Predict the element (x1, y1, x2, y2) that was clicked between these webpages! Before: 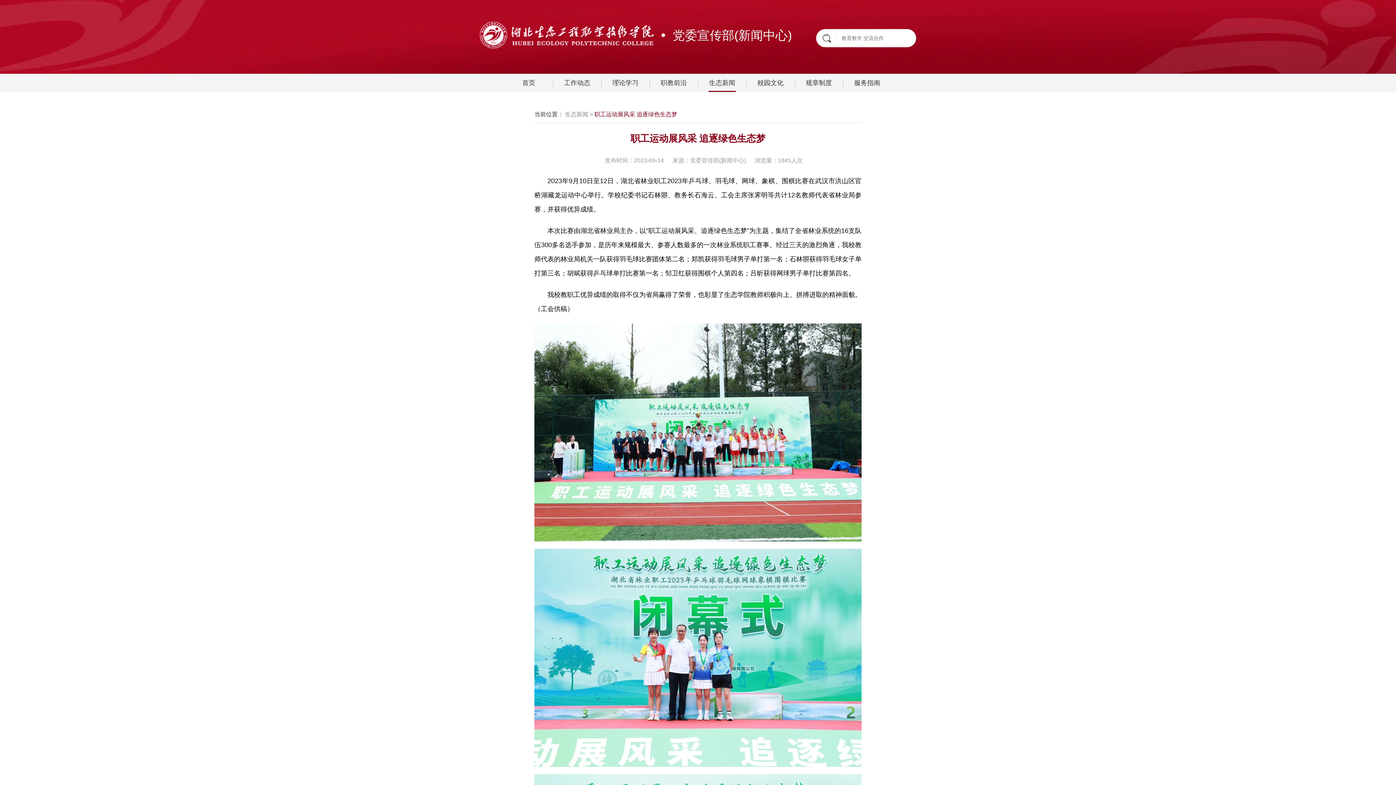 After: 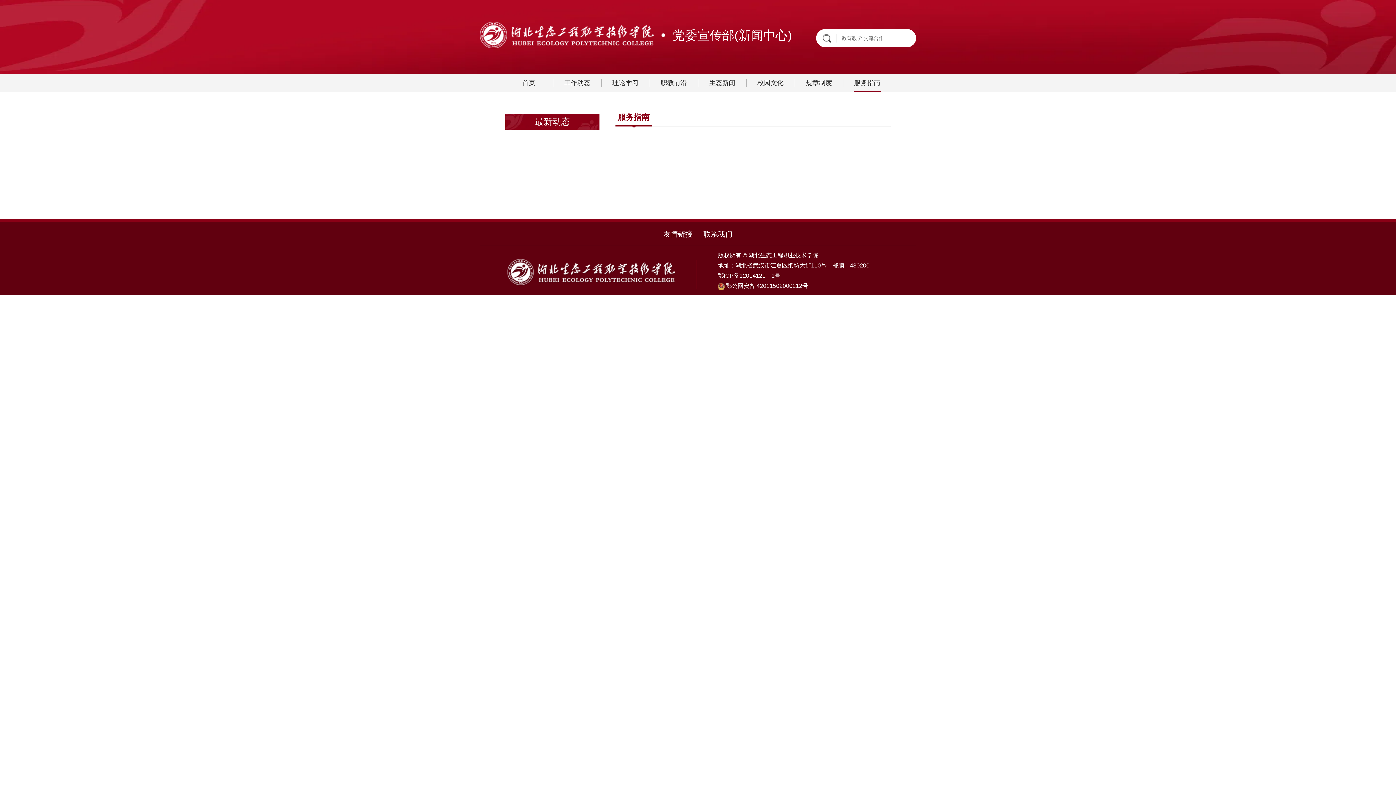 Action: bbox: (843, 78, 891, 86) label: 服务指南